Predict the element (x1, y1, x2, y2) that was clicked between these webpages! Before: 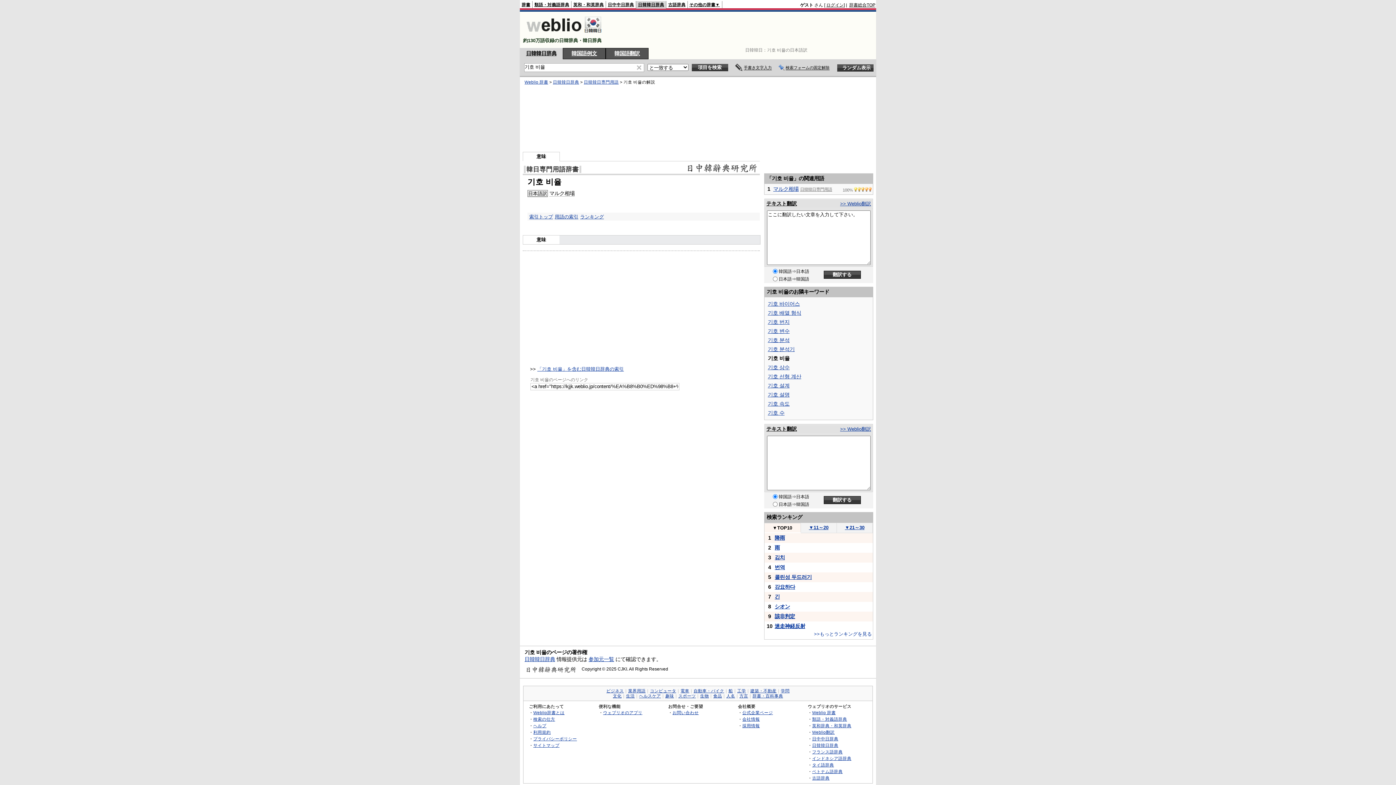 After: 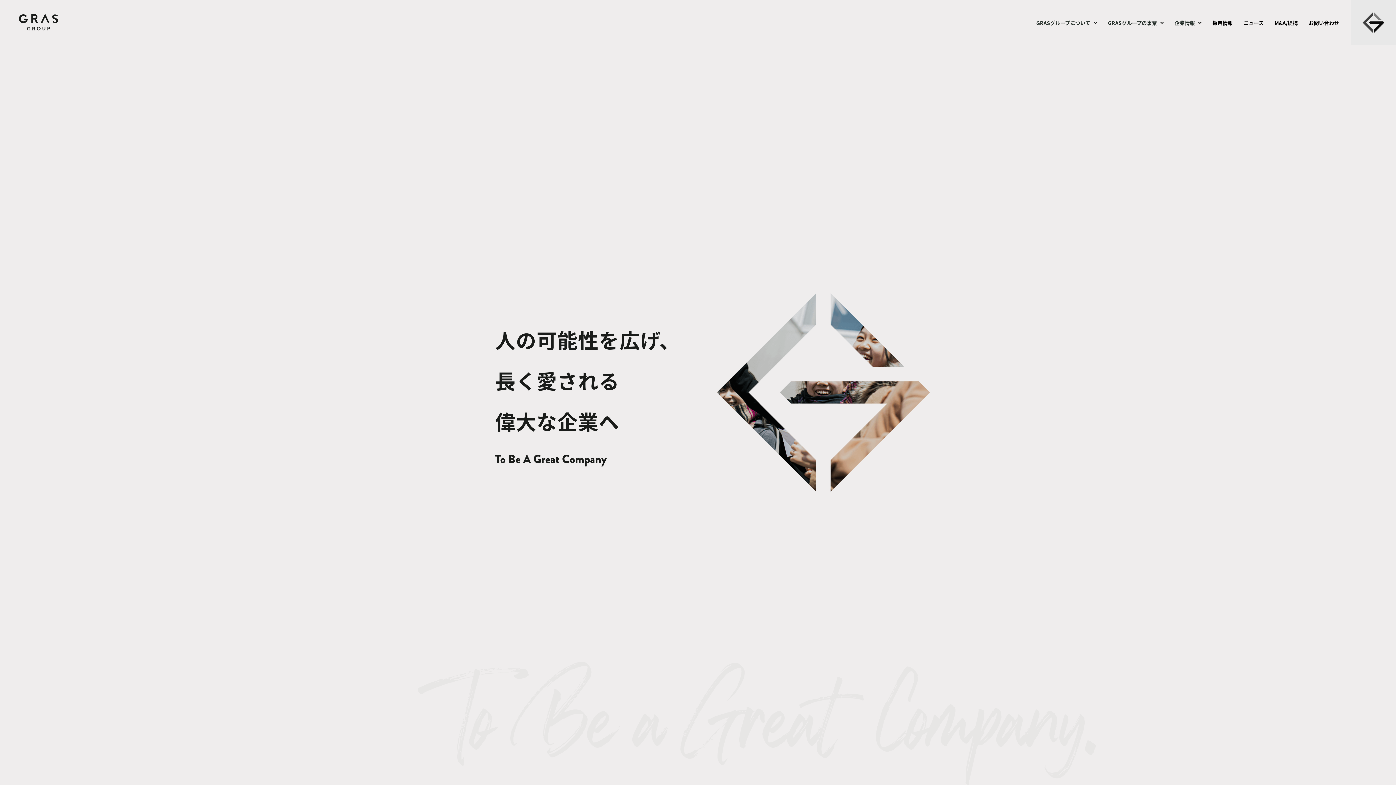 Action: bbox: (742, 710, 773, 715) label: 公式企業ページ